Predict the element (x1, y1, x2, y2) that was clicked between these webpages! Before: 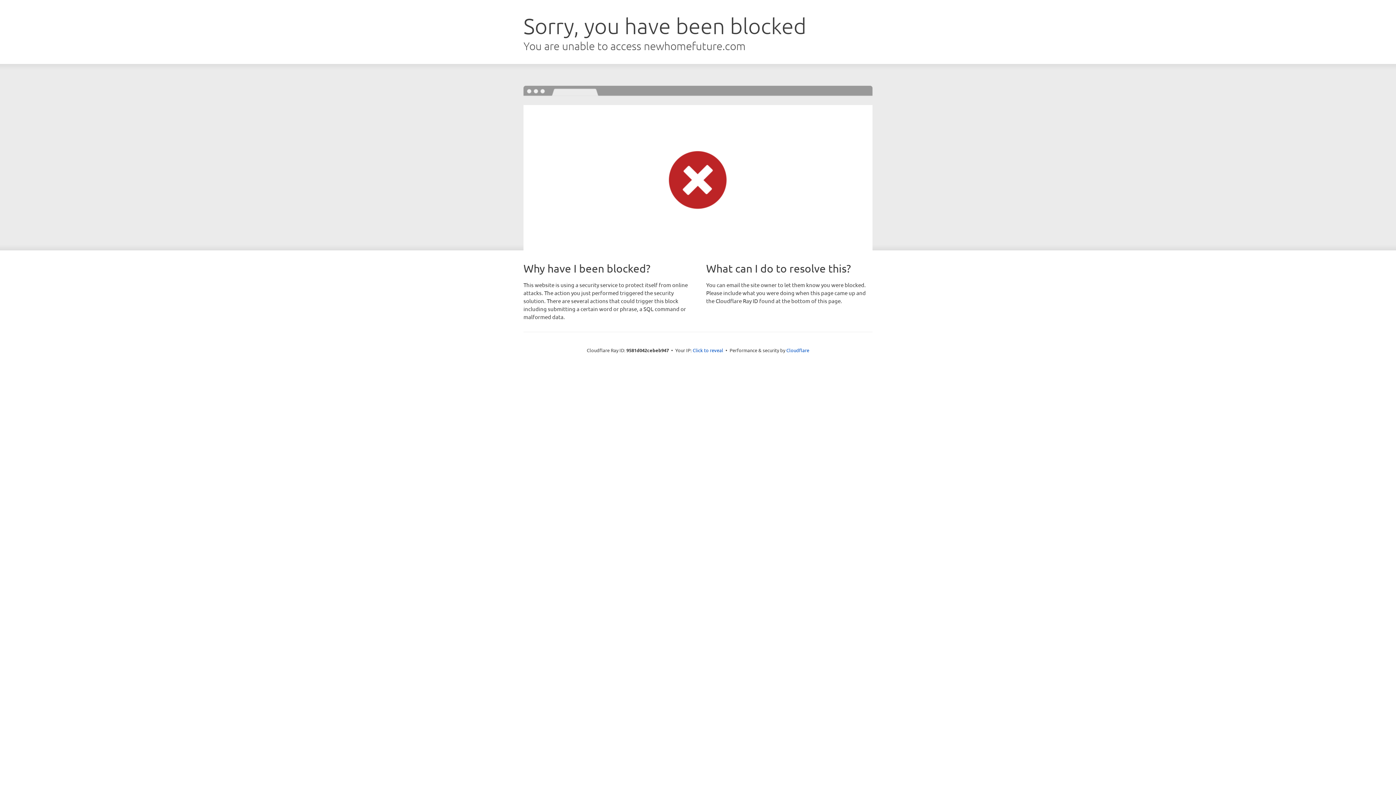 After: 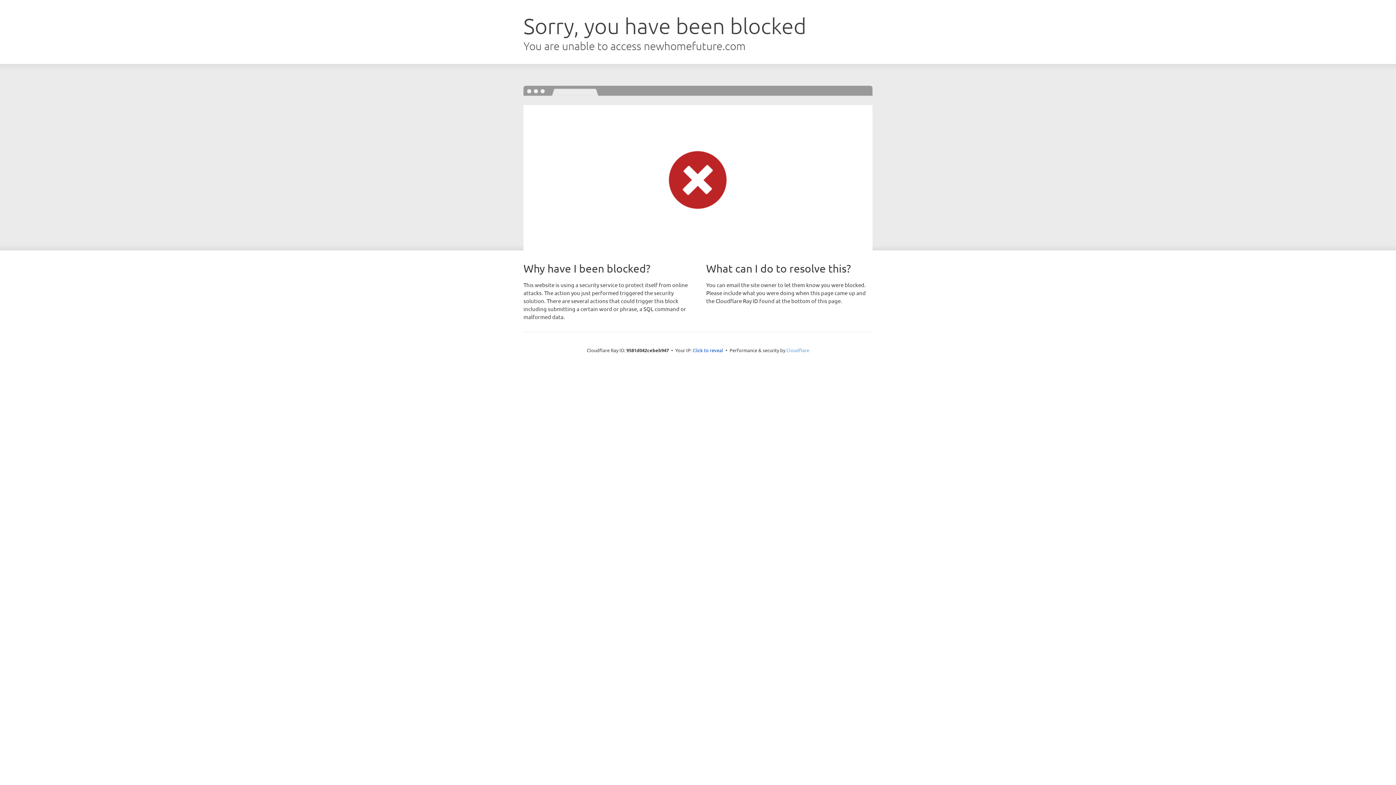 Action: label: Cloudflare bbox: (786, 347, 809, 353)